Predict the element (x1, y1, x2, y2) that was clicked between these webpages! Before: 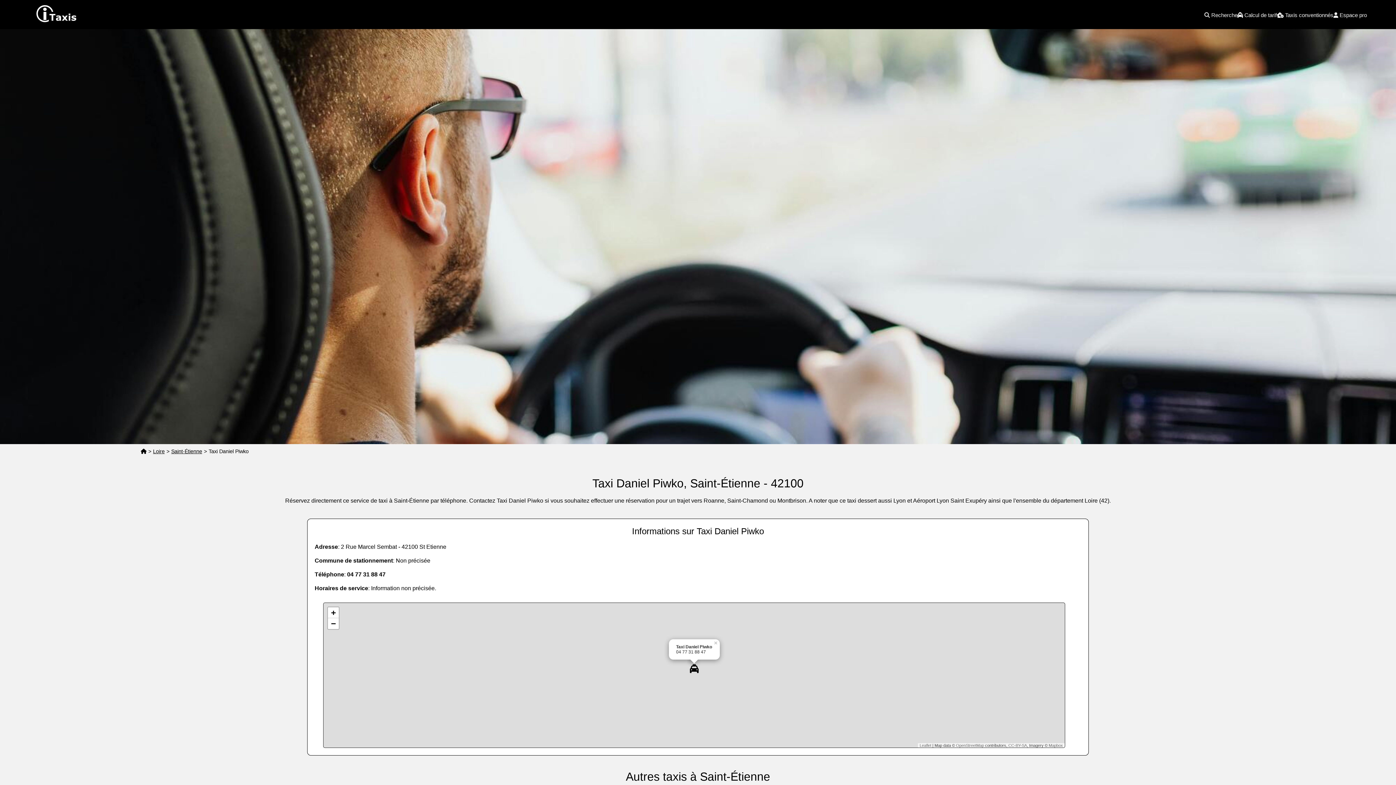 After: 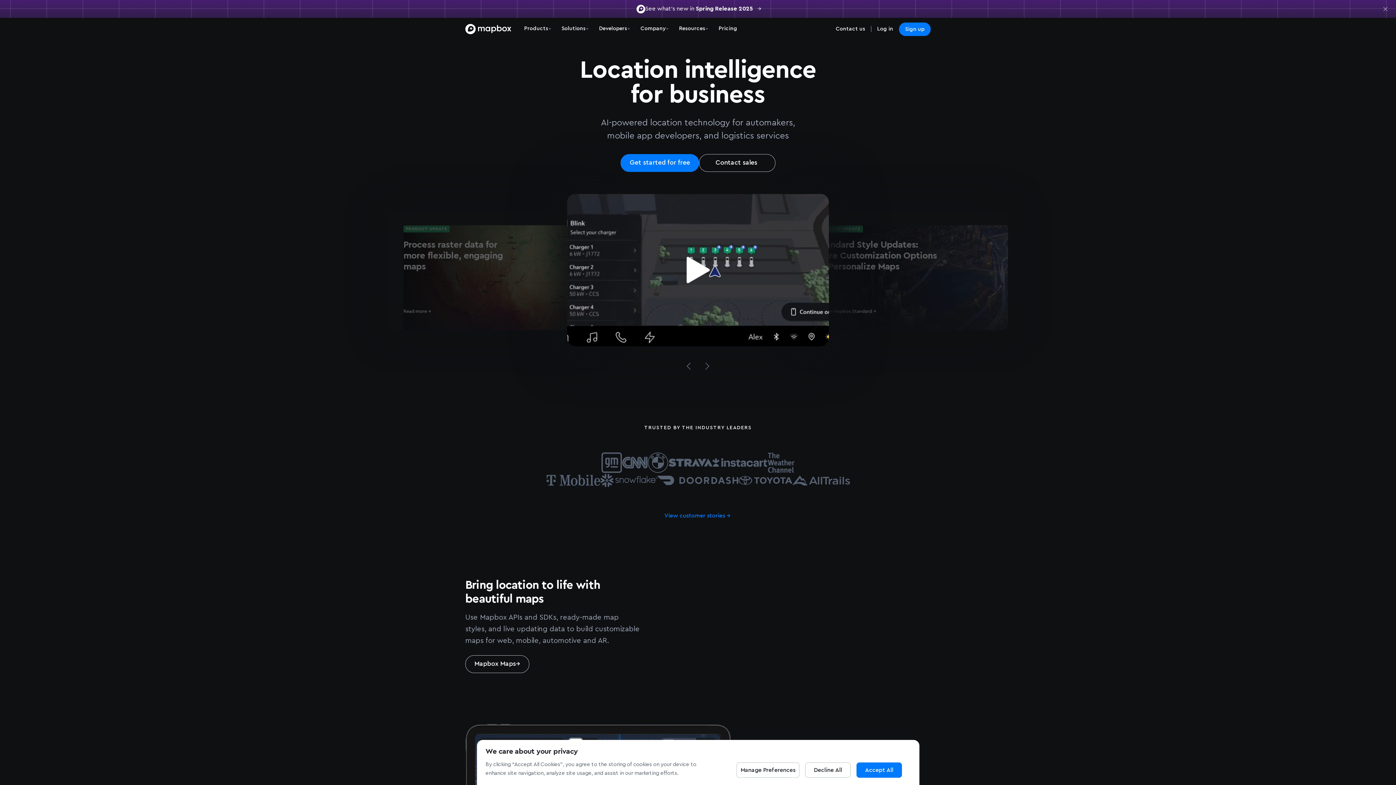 Action: bbox: (1048, 743, 1063, 748) label: Mapbox